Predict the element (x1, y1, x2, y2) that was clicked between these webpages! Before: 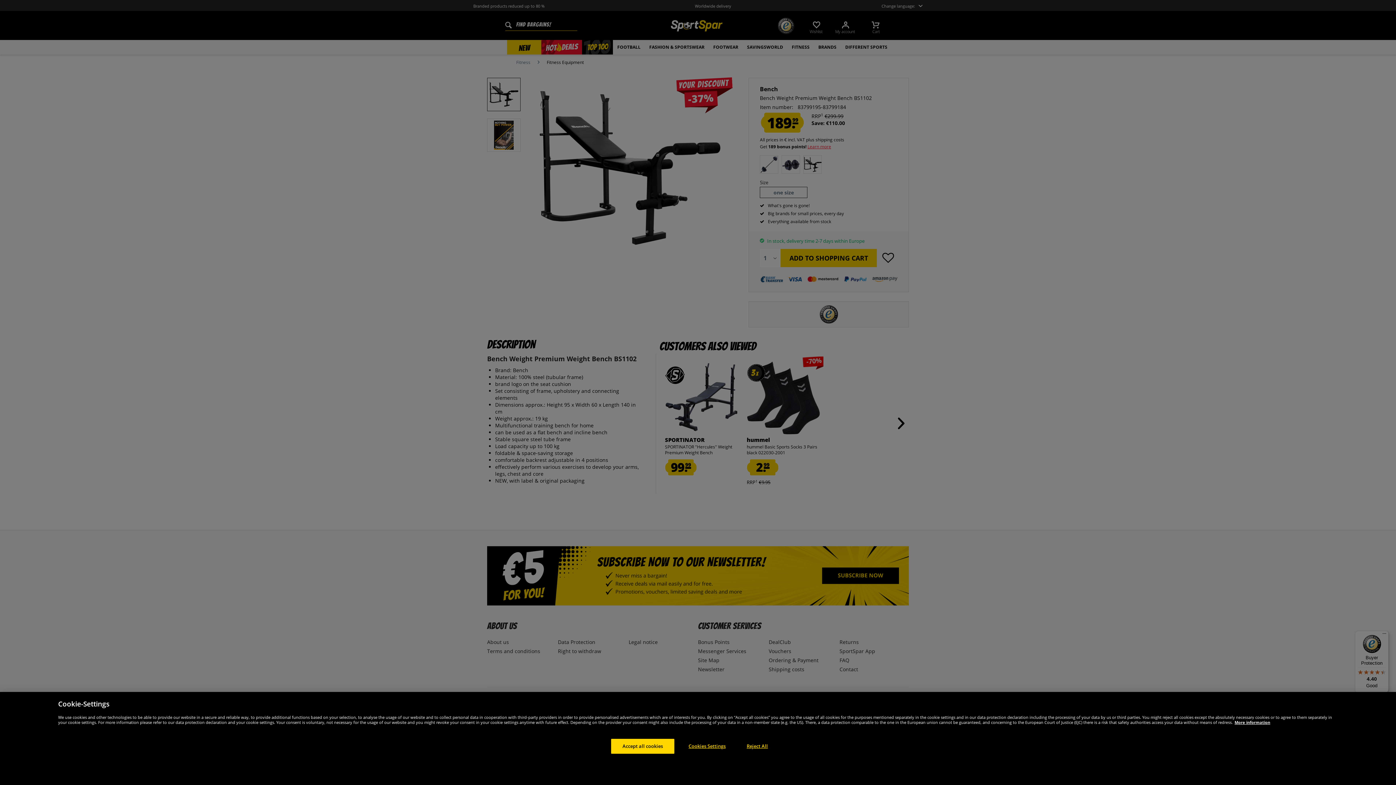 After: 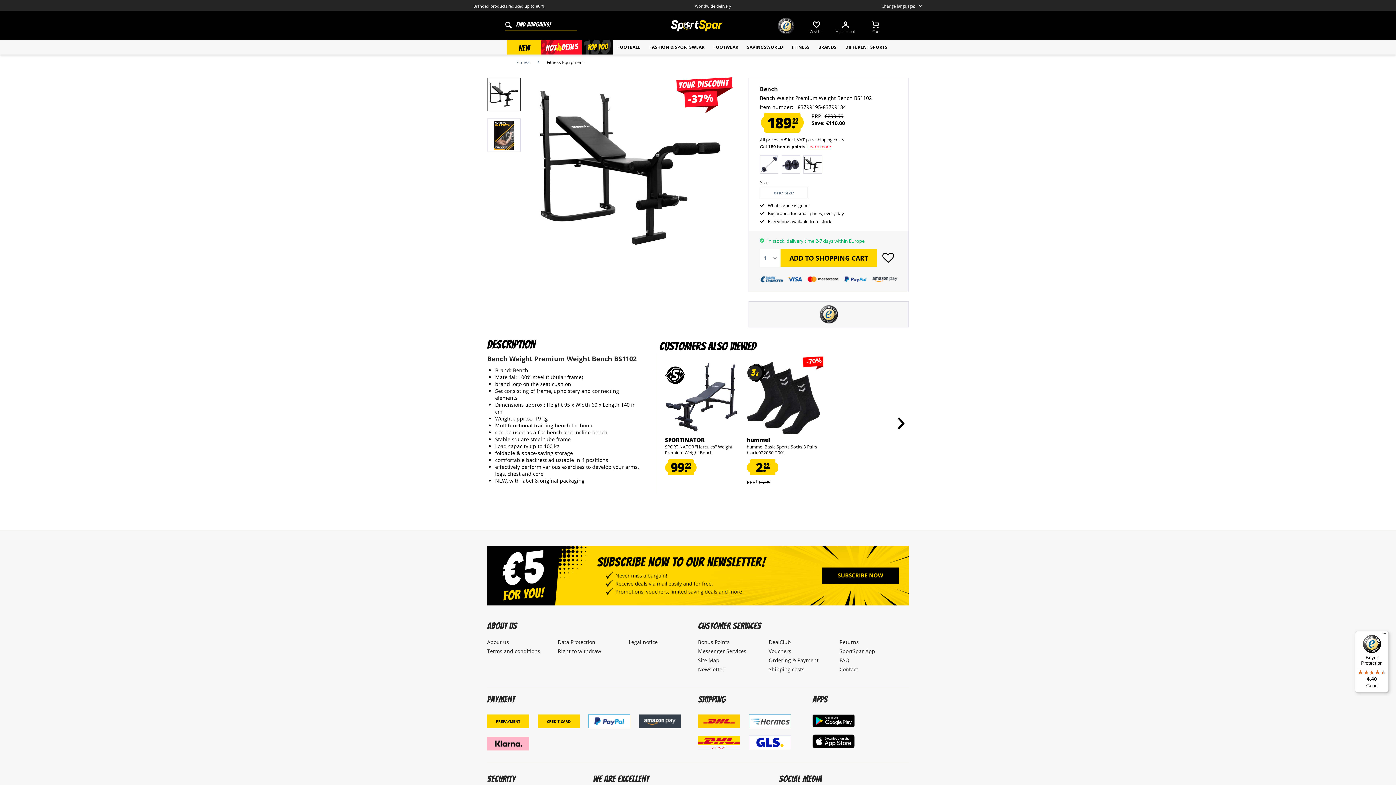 Action: label: Reject All bbox: (734, 739, 780, 754)